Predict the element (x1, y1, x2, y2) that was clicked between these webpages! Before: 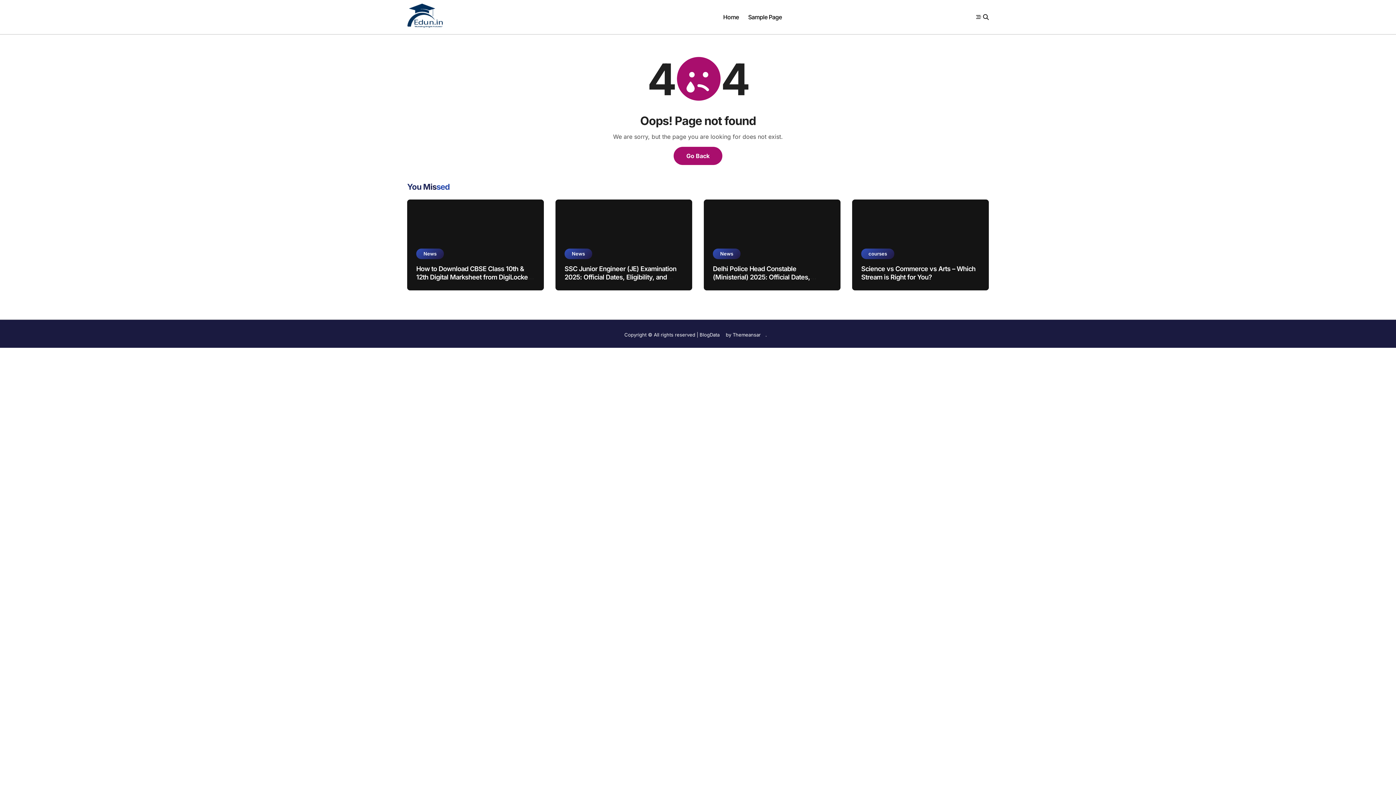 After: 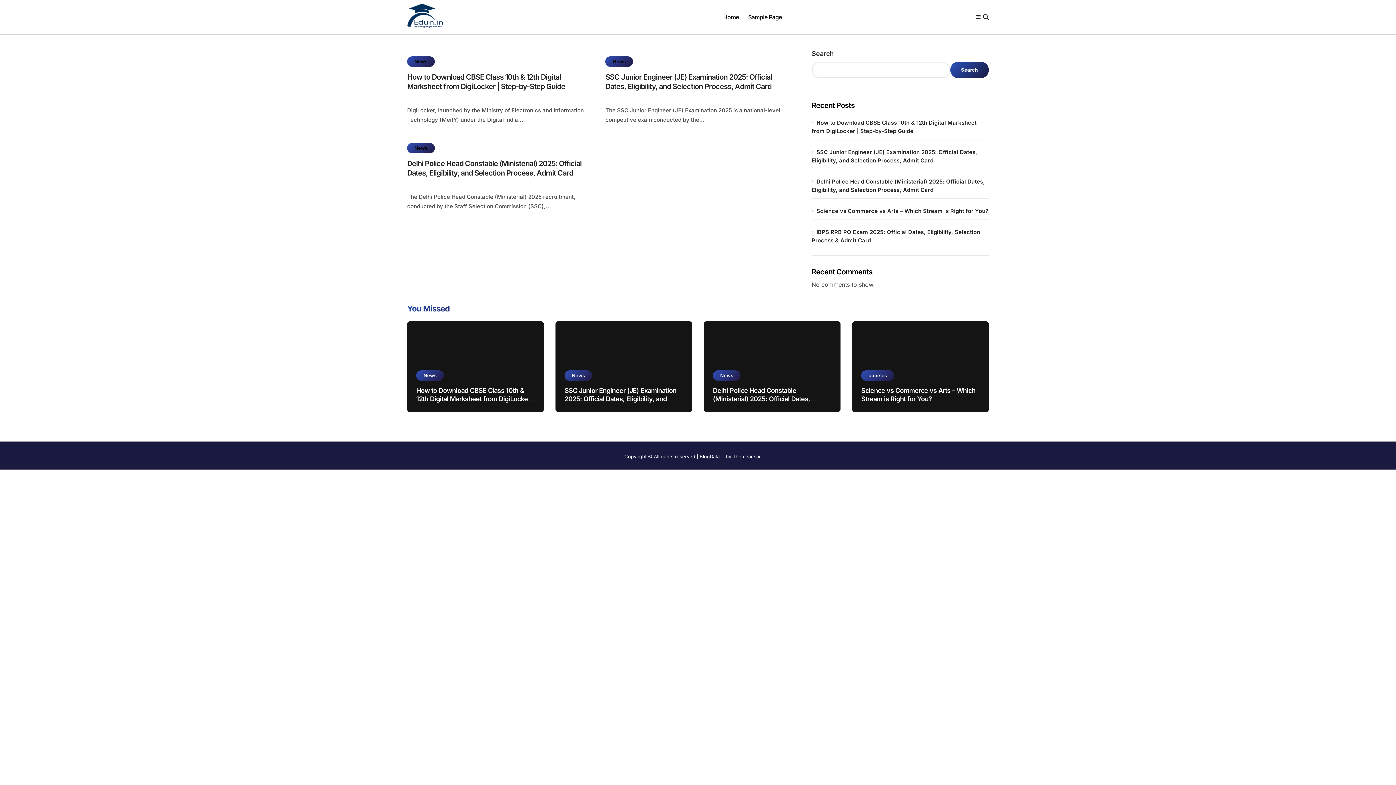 Action: label: News bbox: (416, 248, 444, 259)